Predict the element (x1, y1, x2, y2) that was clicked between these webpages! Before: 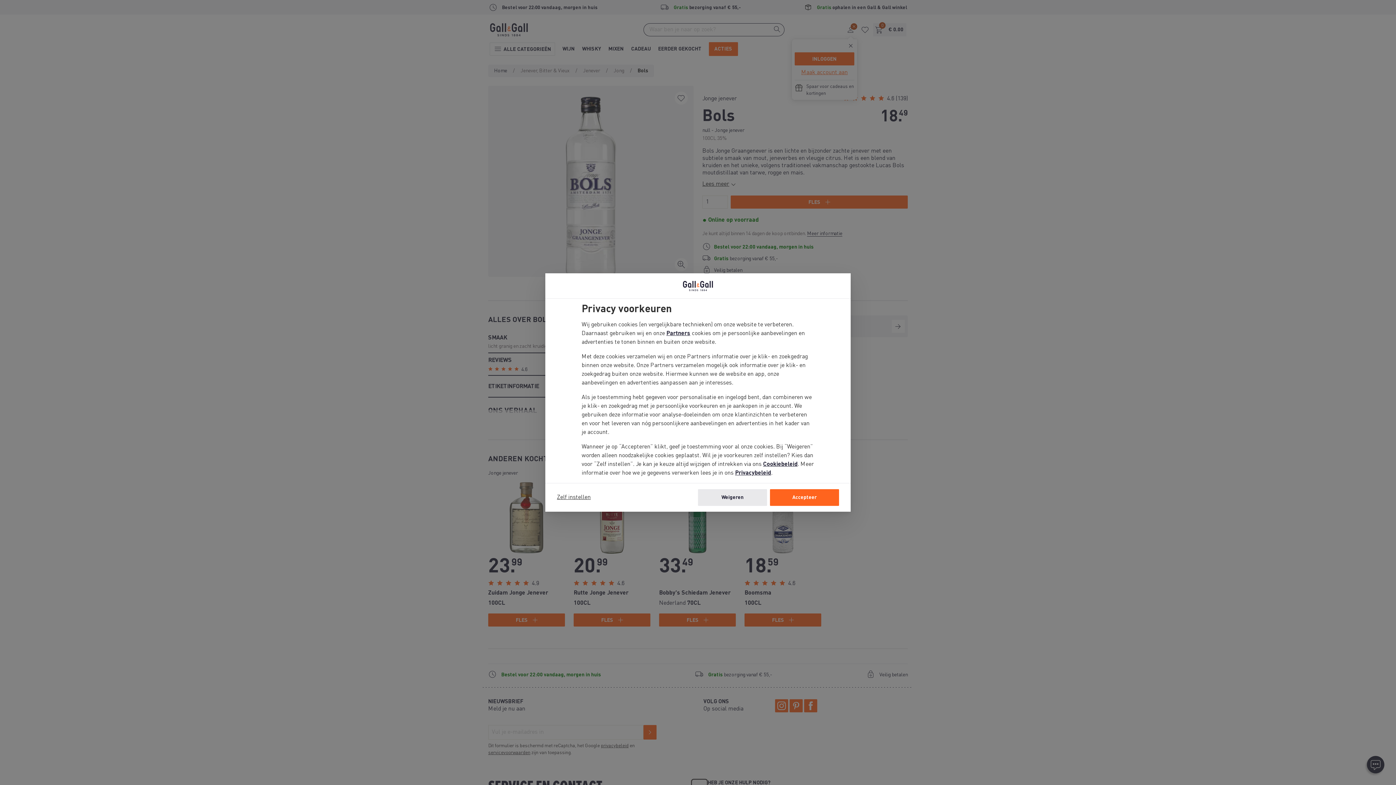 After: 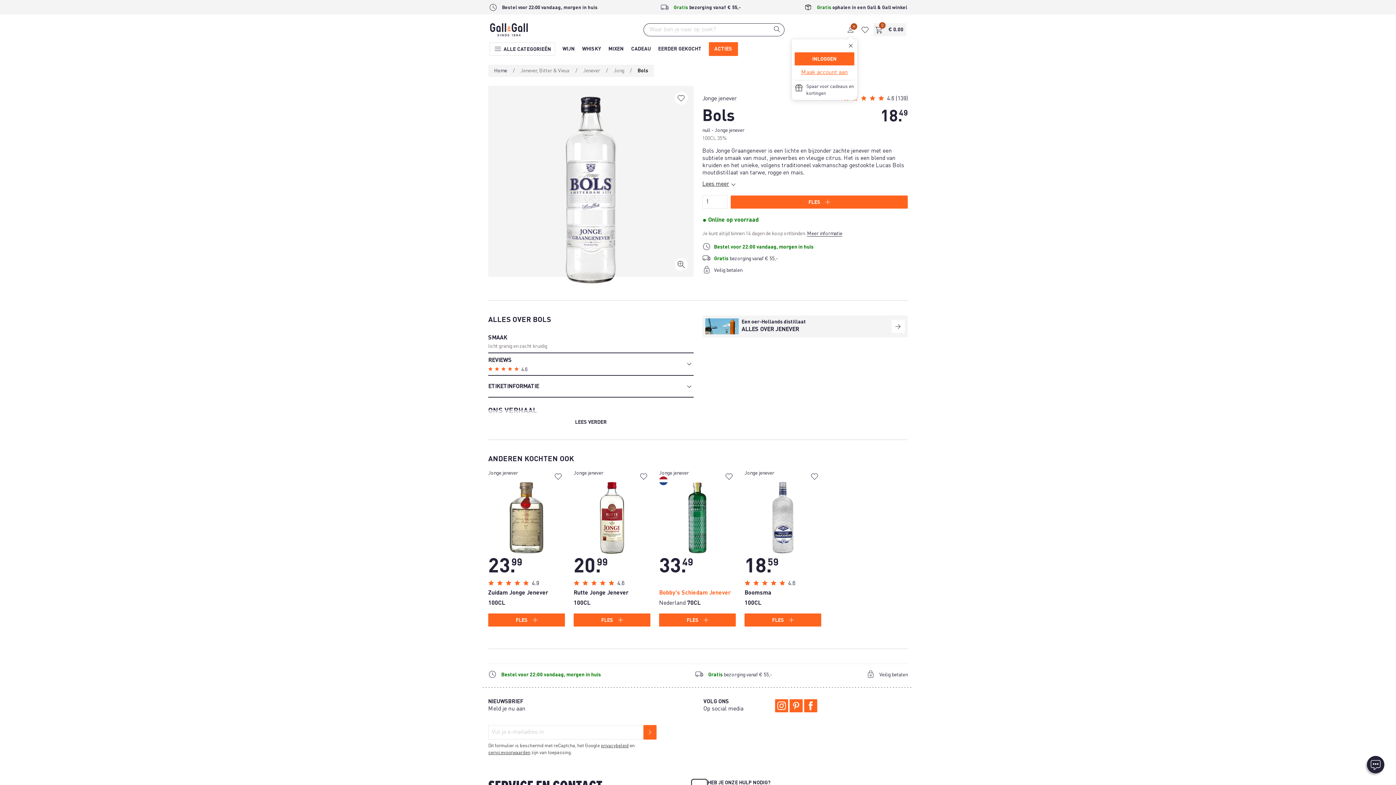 Action: label: Weigeren bbox: (698, 489, 767, 506)